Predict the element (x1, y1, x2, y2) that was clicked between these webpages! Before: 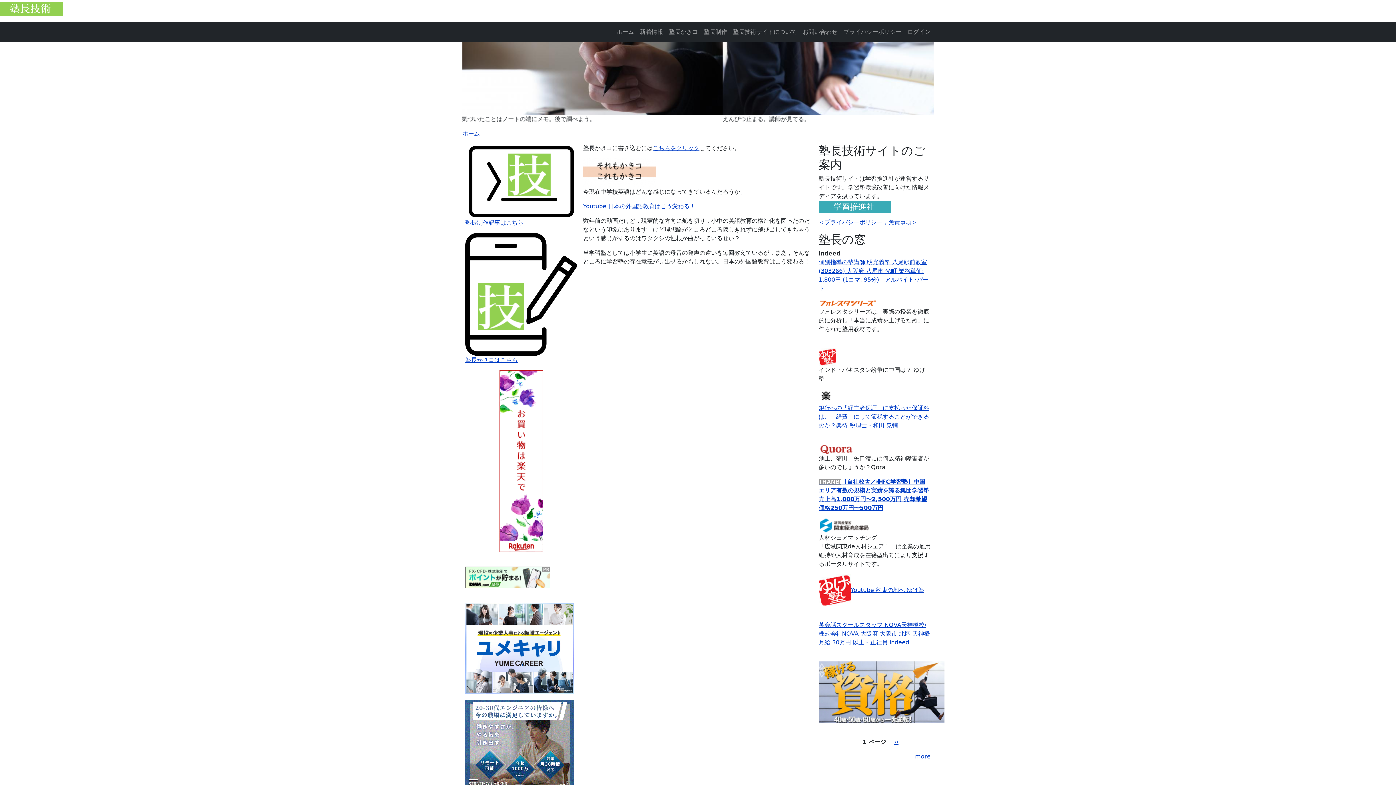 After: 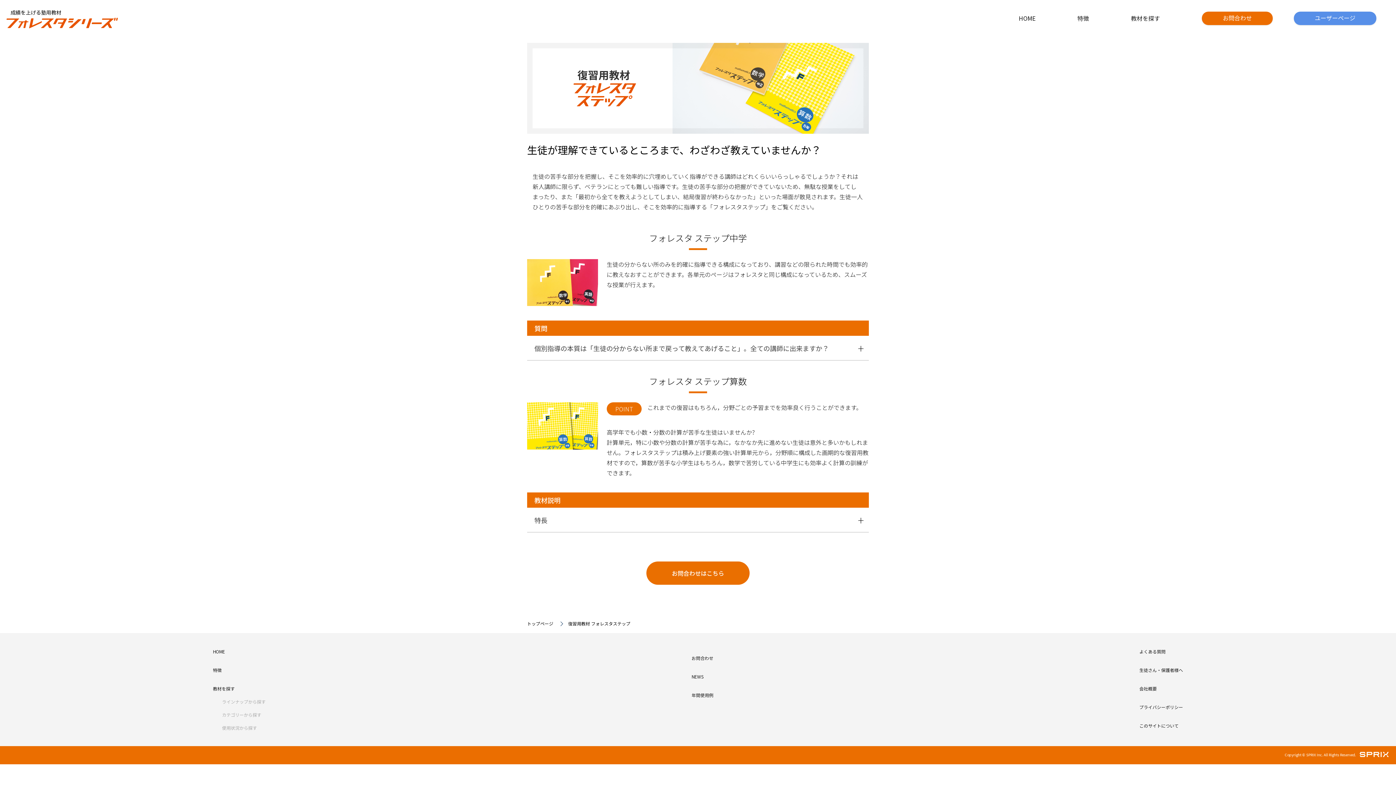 Action: bbox: (818, 299, 878, 306)